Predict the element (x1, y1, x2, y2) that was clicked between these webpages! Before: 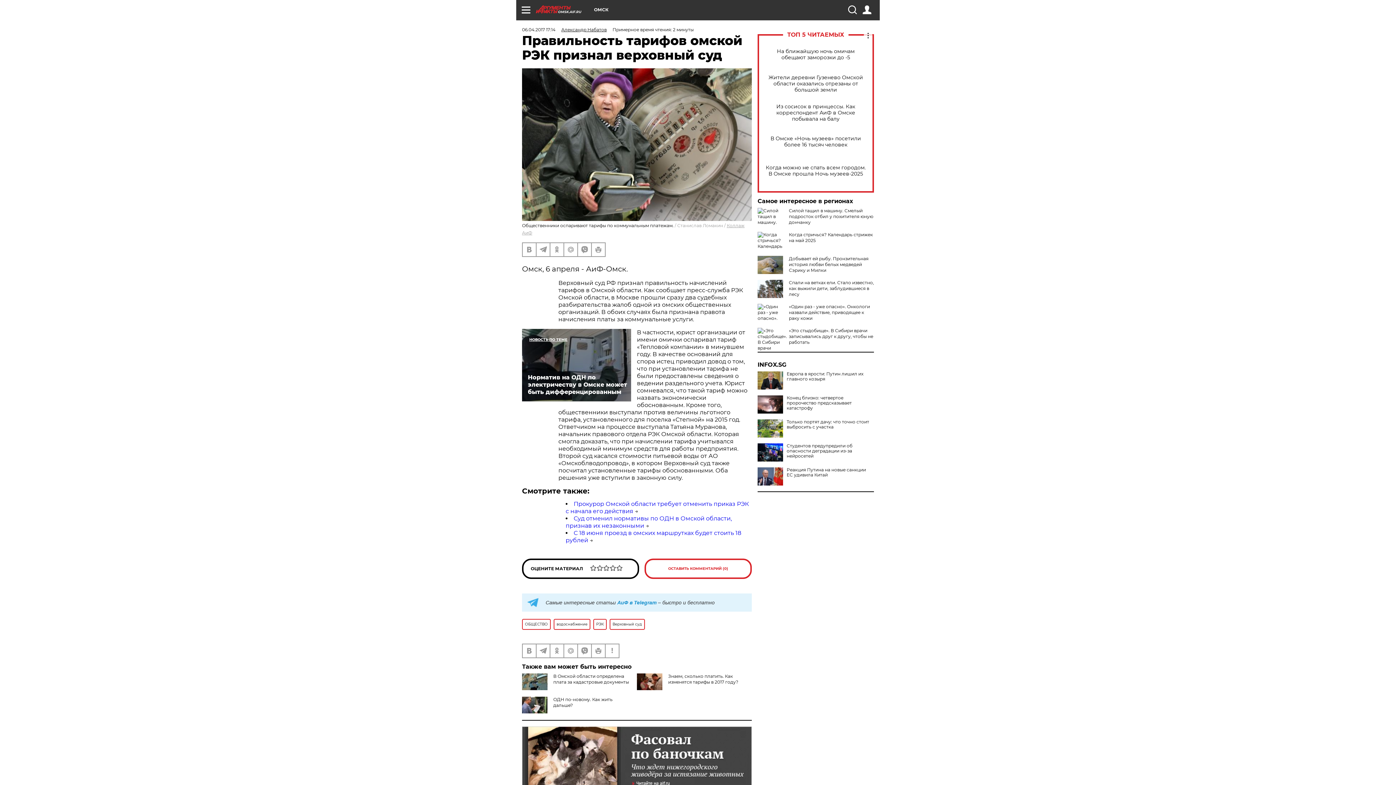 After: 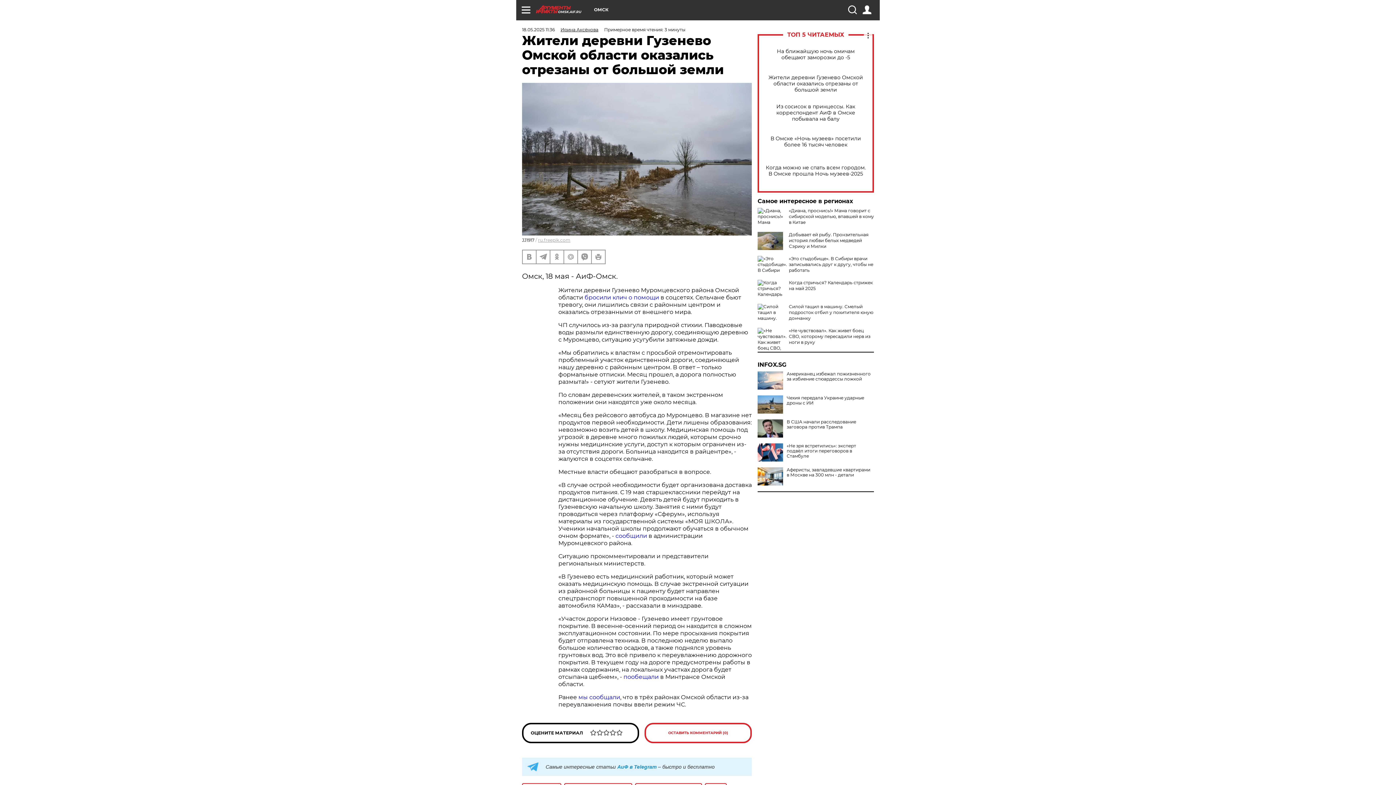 Action: label: Жители деревни Гузенево Омской области оказались отрезаны от большой земли bbox: (765, 74, 866, 92)